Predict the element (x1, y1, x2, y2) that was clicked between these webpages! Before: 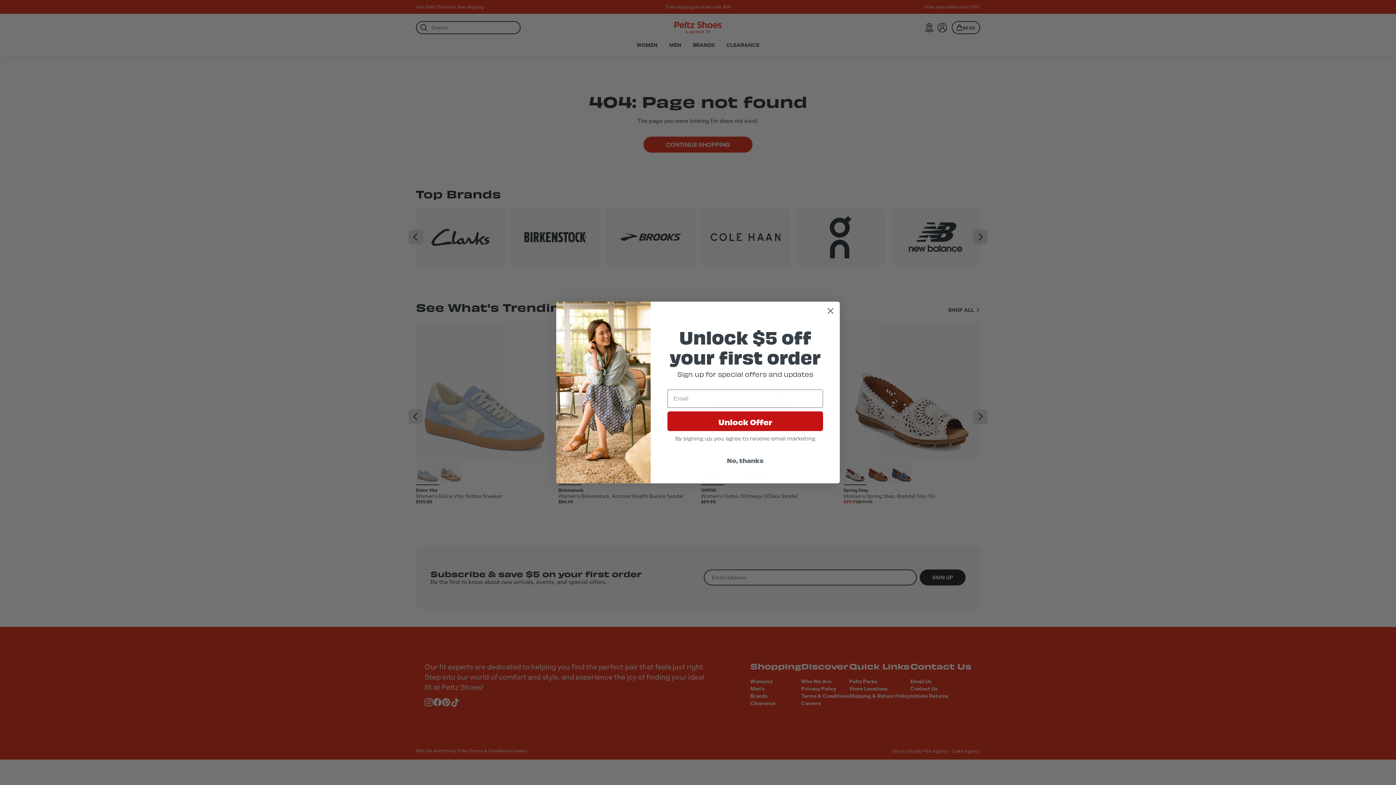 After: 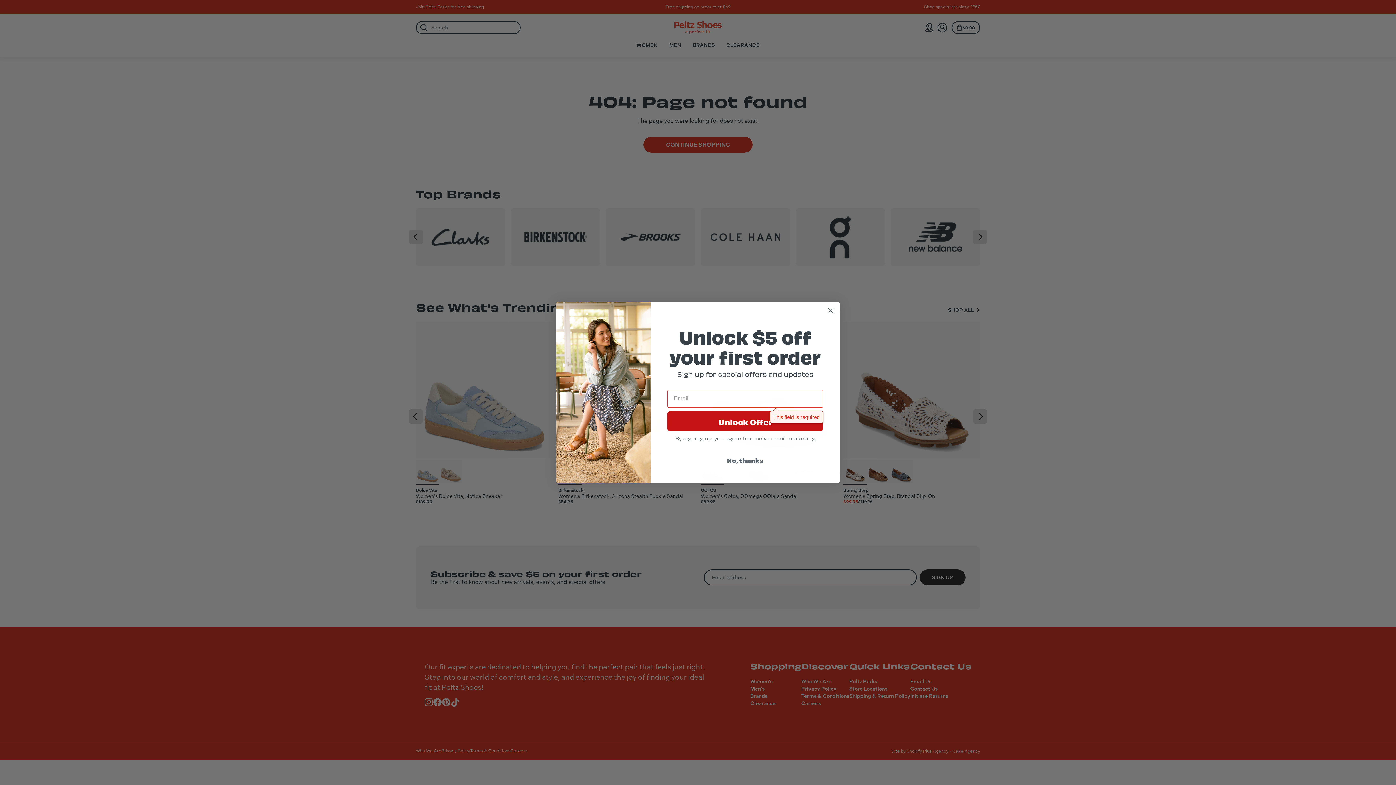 Action: bbox: (667, 411, 823, 431) label: Unlock Offer